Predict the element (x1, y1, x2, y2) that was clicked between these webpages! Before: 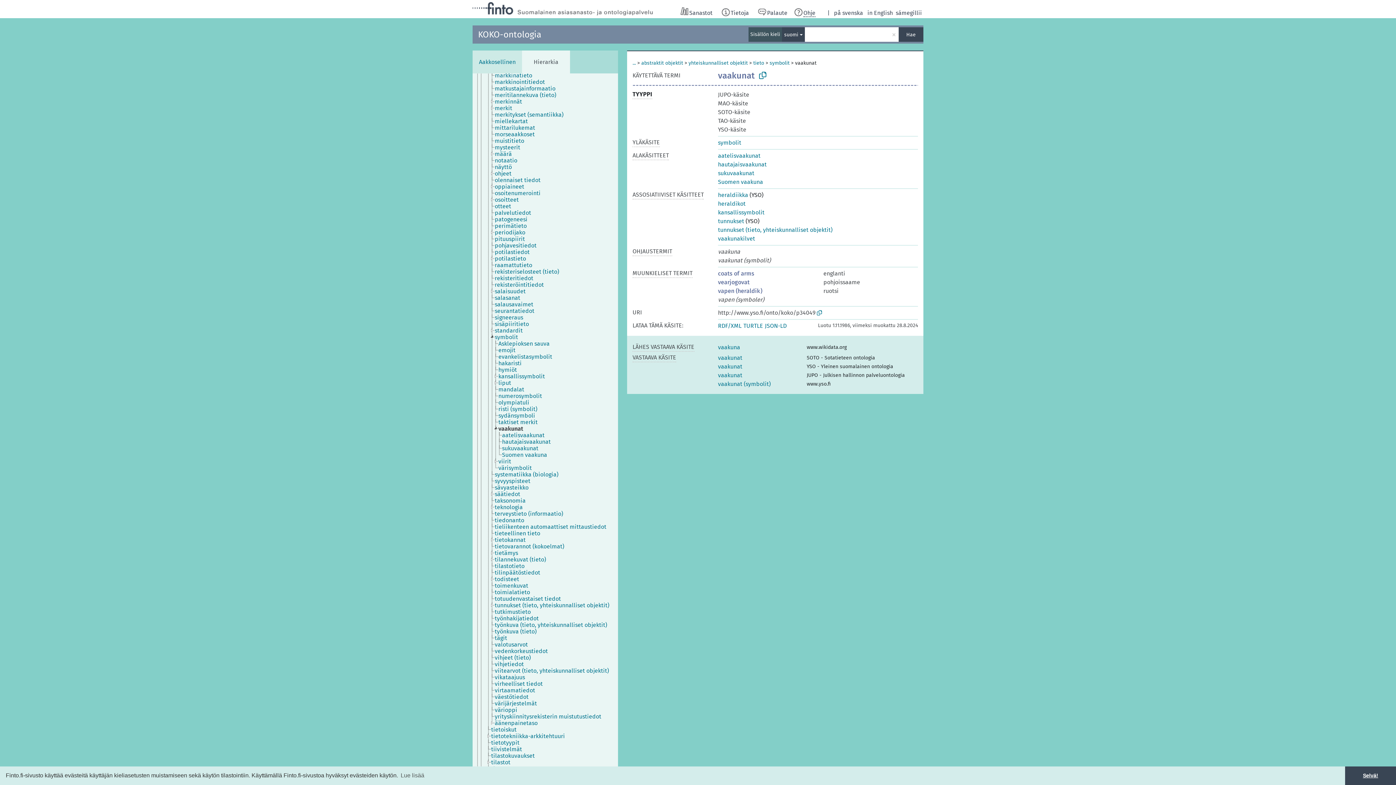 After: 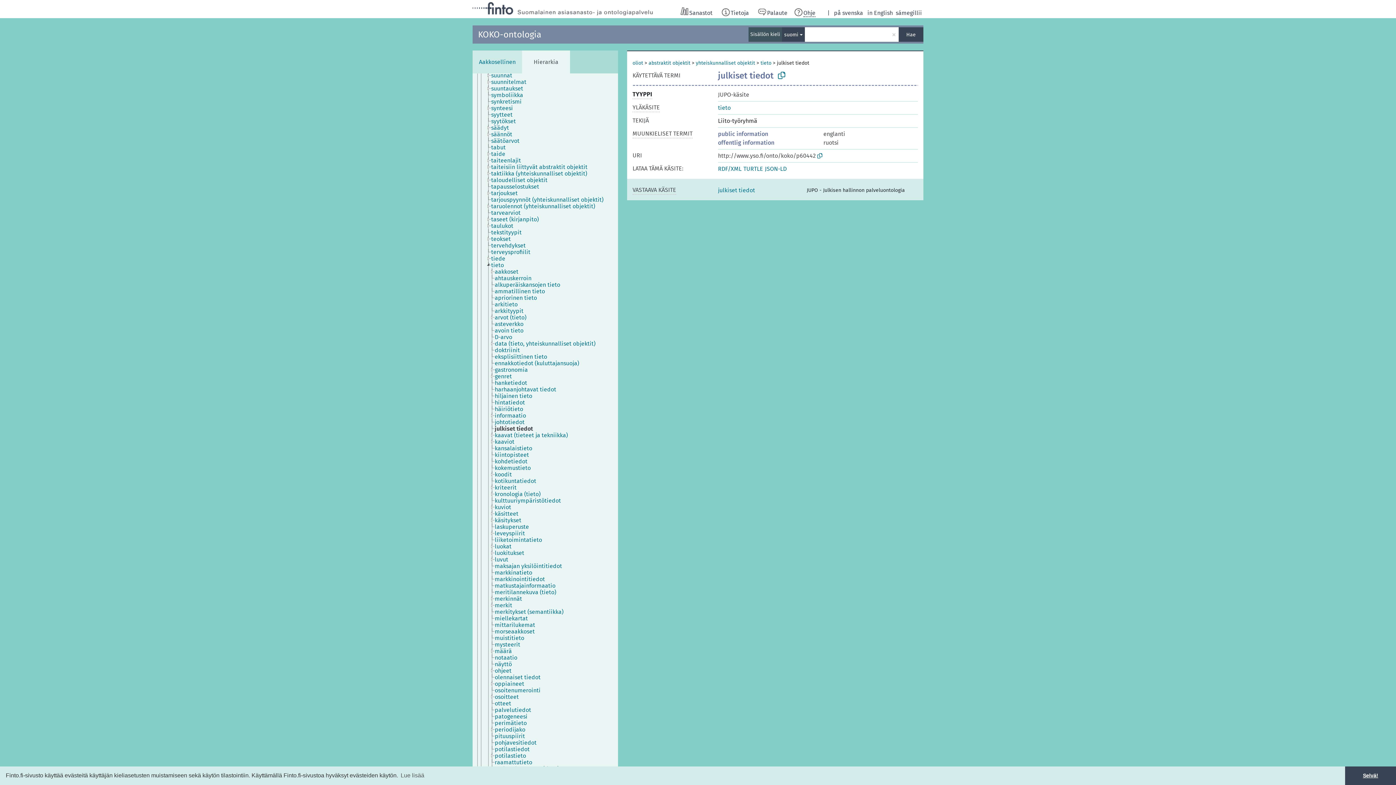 Action: bbox: (494, 72, 538, 78) label: julkiset tiedot